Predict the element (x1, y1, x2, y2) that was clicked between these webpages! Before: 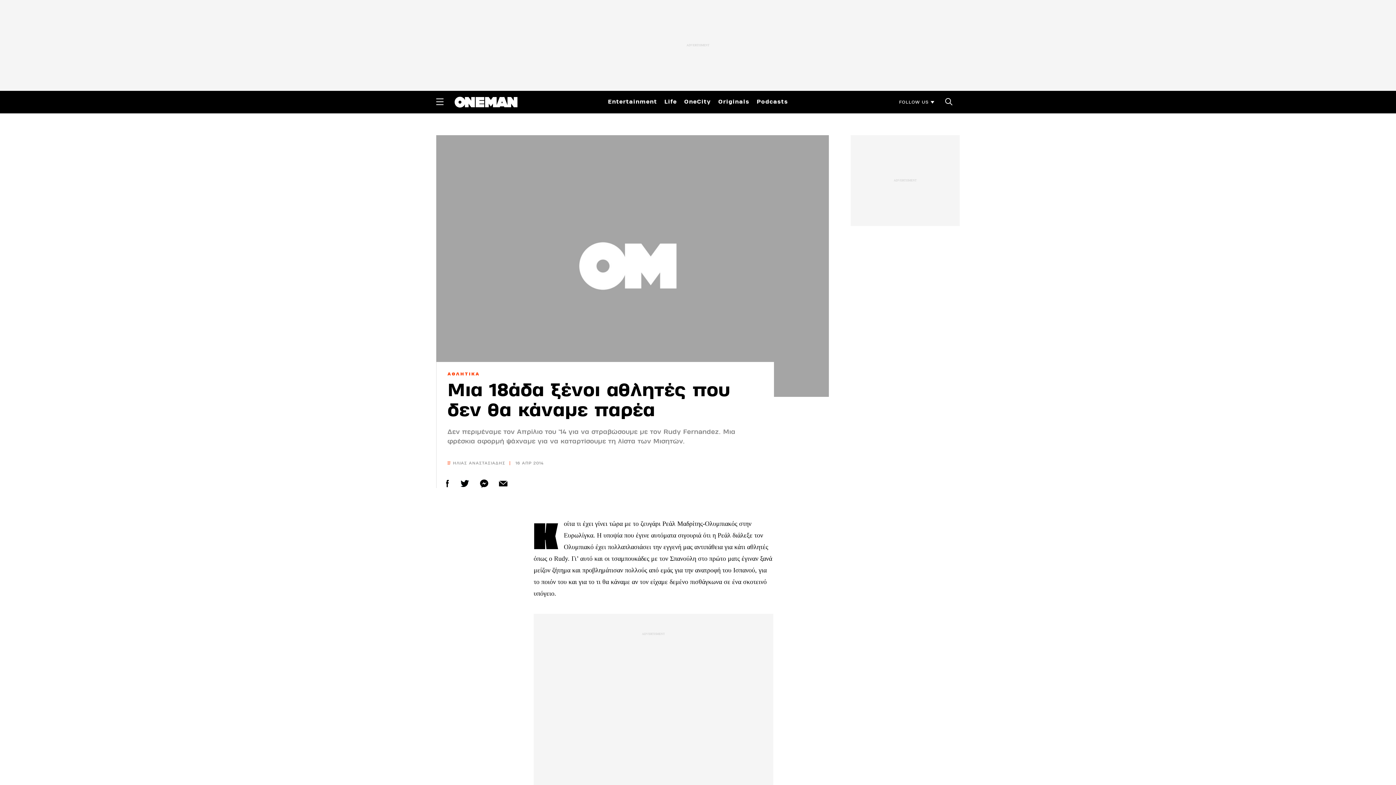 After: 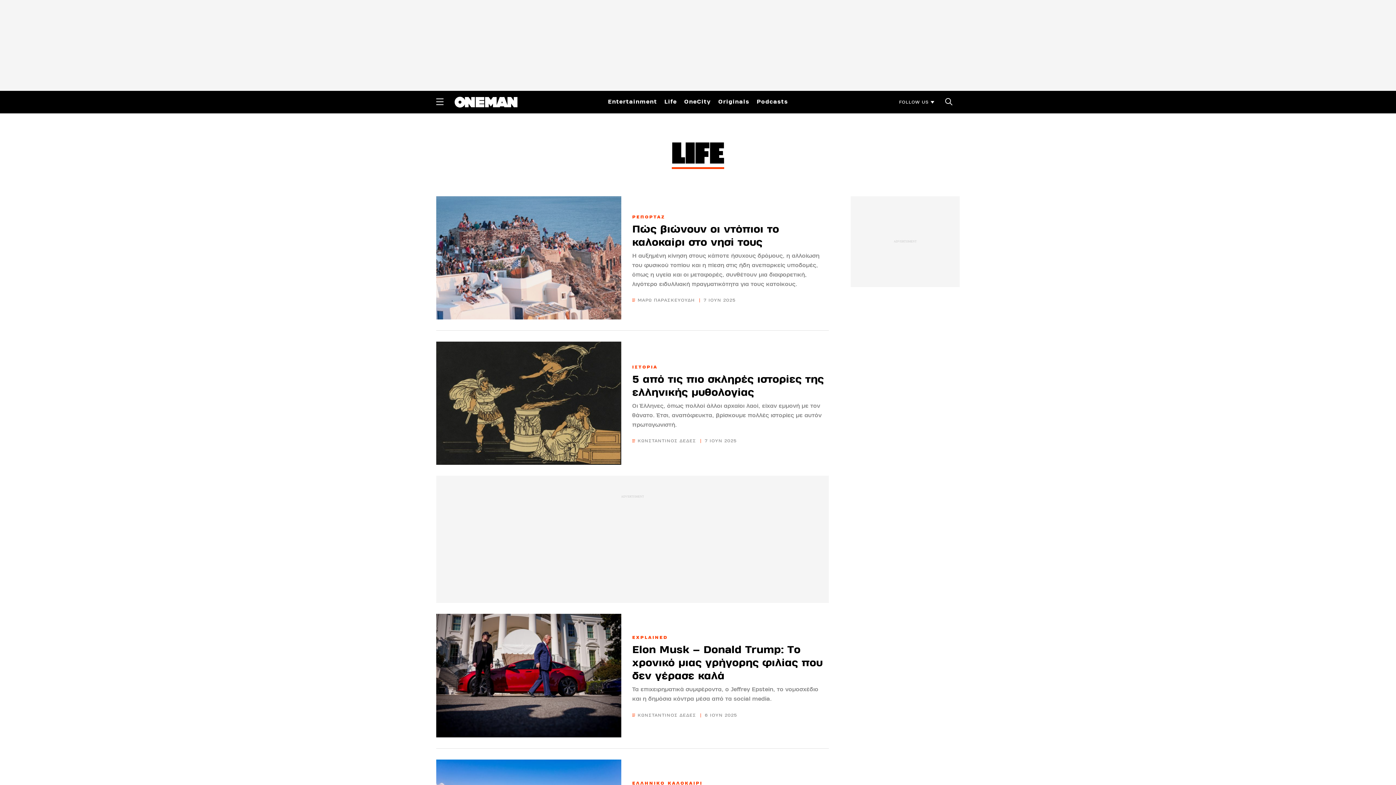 Action: bbox: (664, 96, 677, 106) label: Life